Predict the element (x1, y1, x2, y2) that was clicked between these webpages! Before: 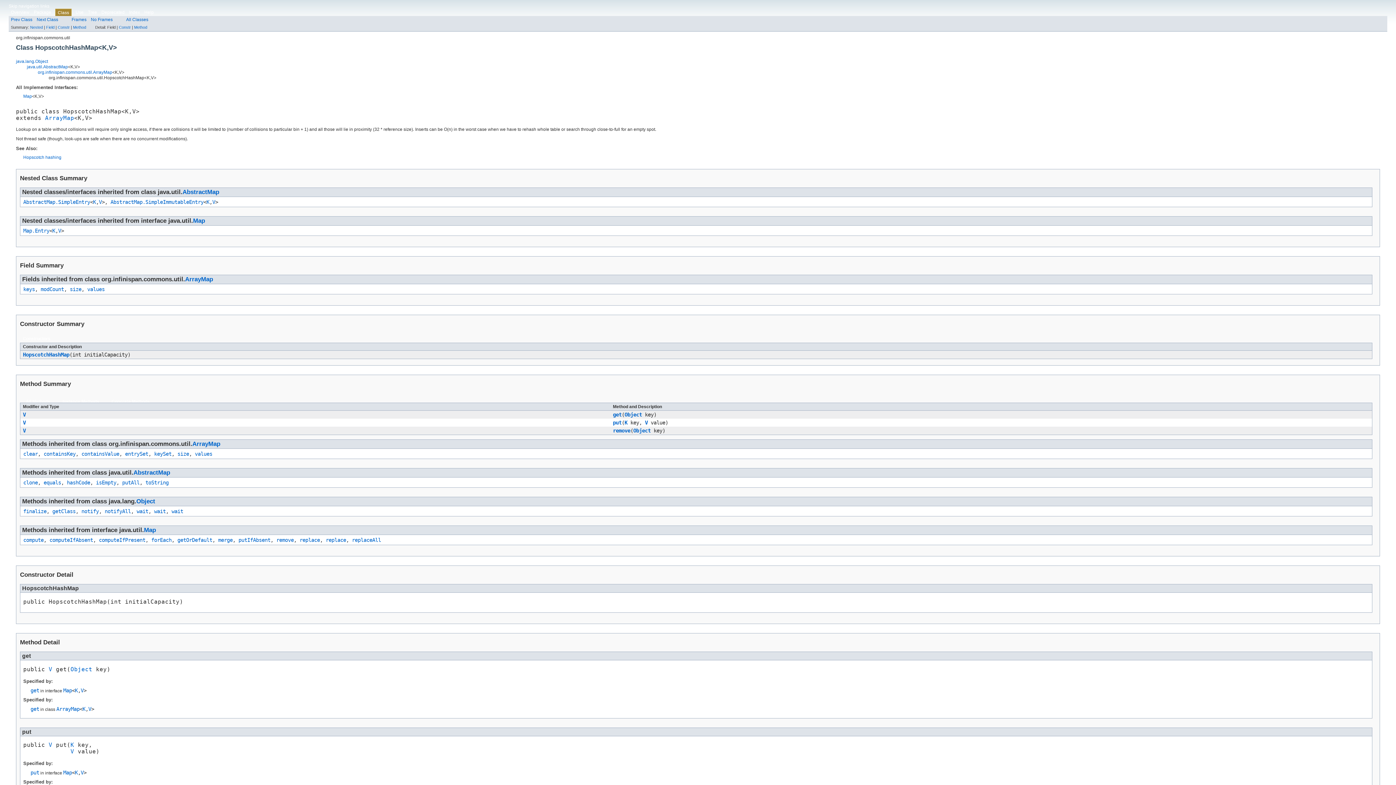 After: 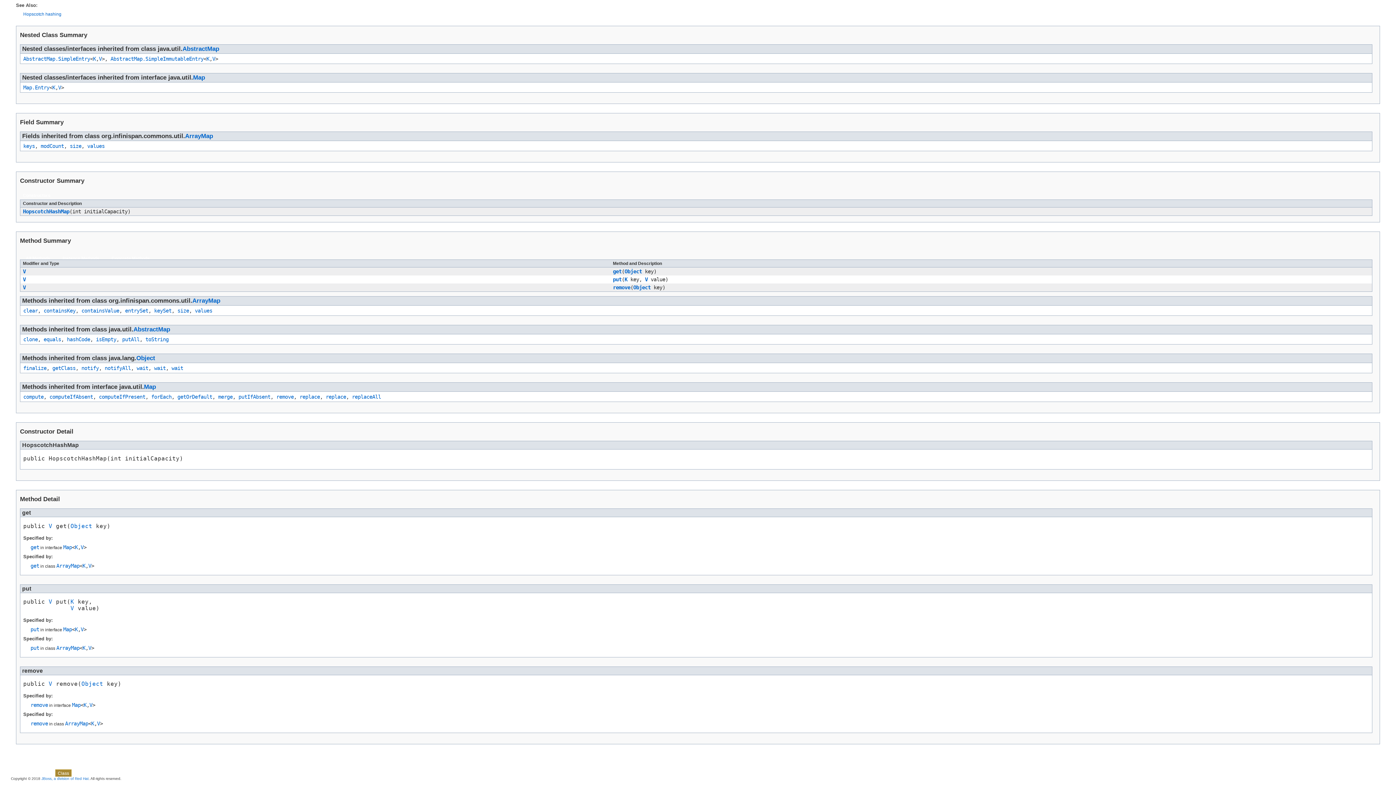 Action: bbox: (613, 412, 621, 417) label: get